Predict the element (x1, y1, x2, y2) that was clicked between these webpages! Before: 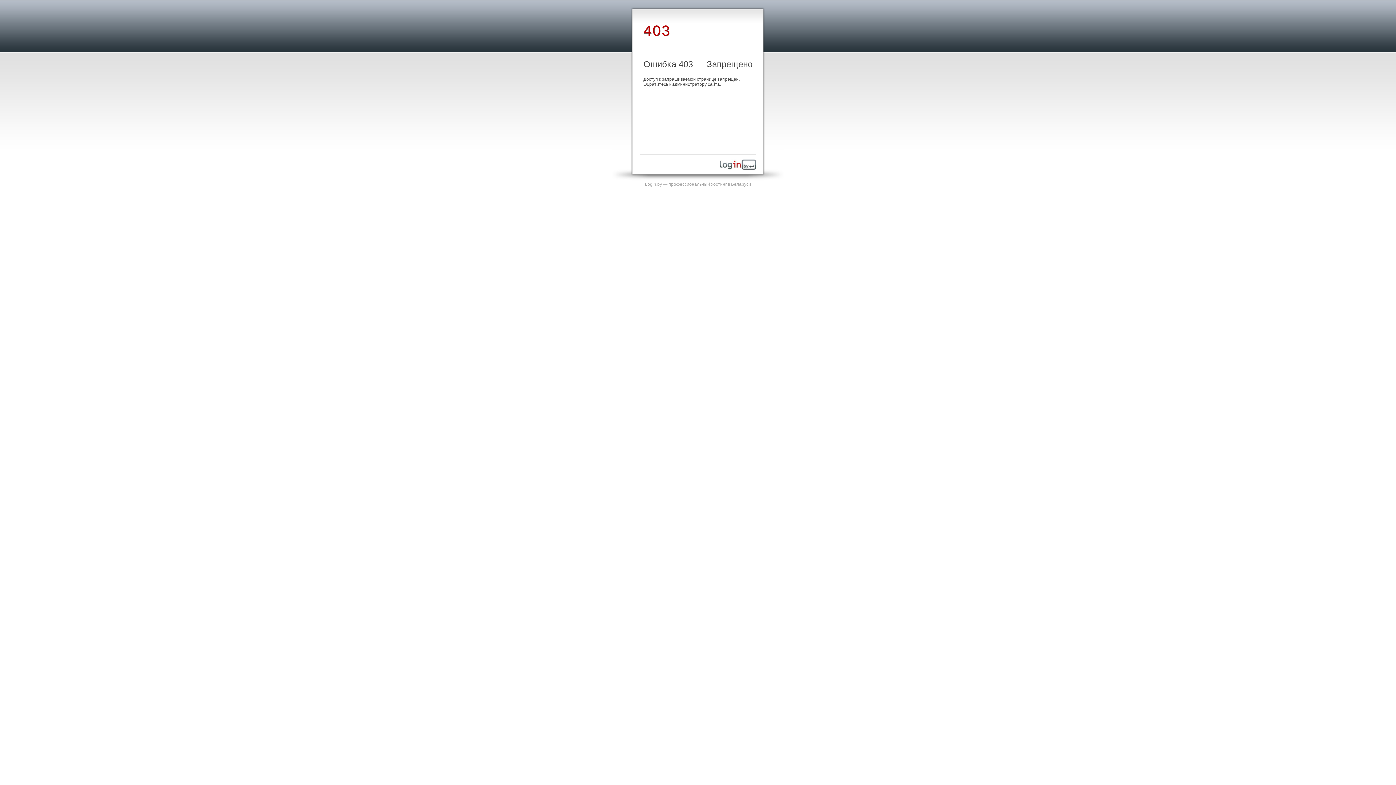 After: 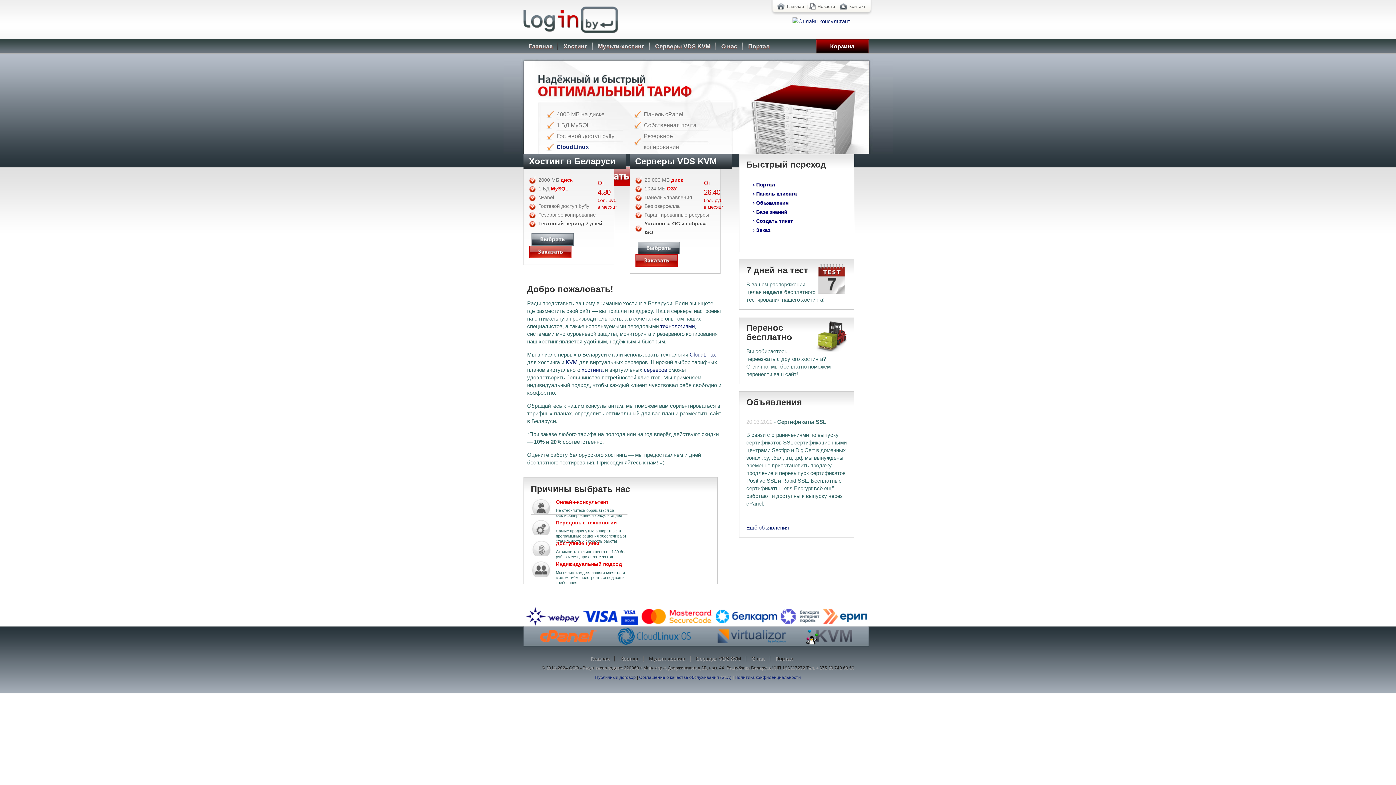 Action: bbox: (645, 181, 751, 186) label: Login.by — профессиональный хостинг в Беларуси